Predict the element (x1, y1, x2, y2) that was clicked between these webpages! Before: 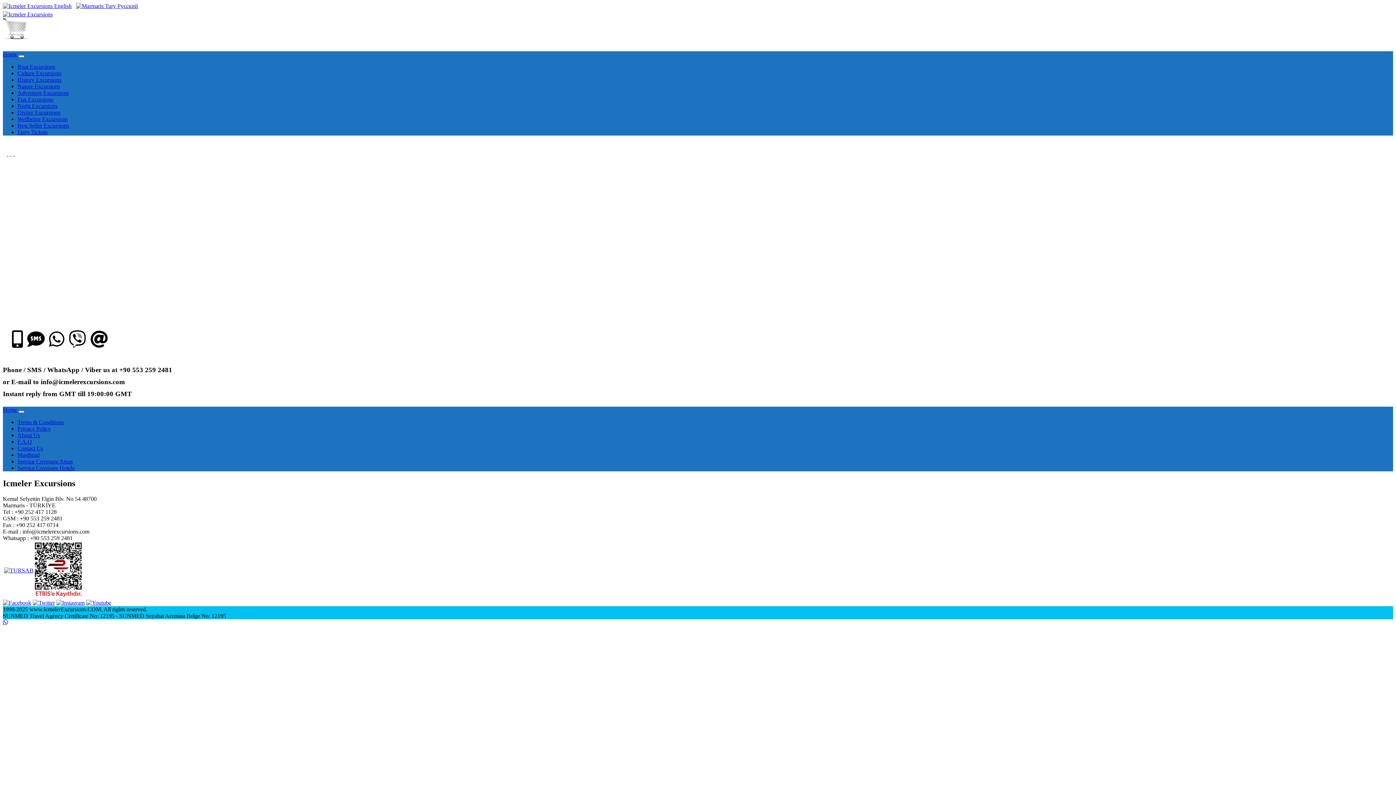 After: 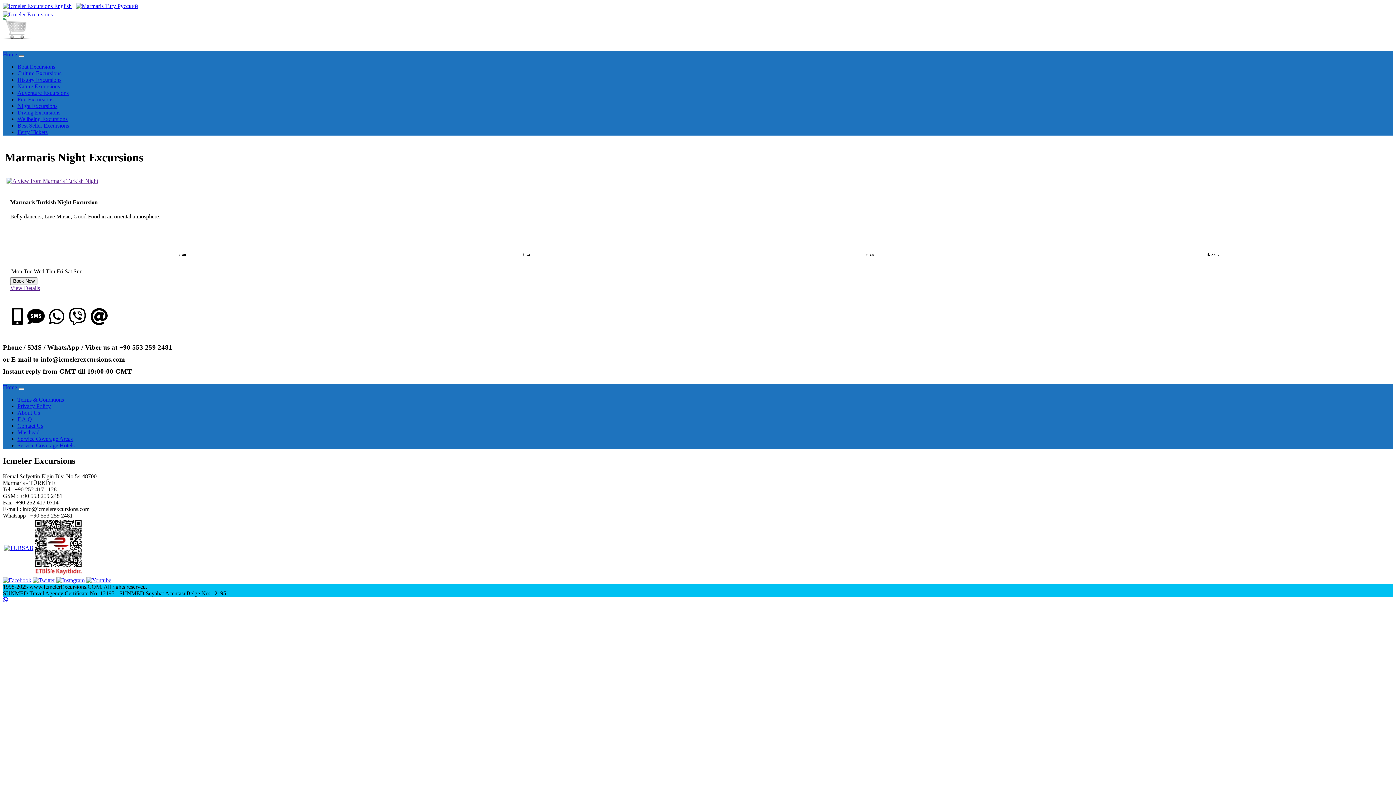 Action: bbox: (17, 102, 57, 109) label: Night Excursions